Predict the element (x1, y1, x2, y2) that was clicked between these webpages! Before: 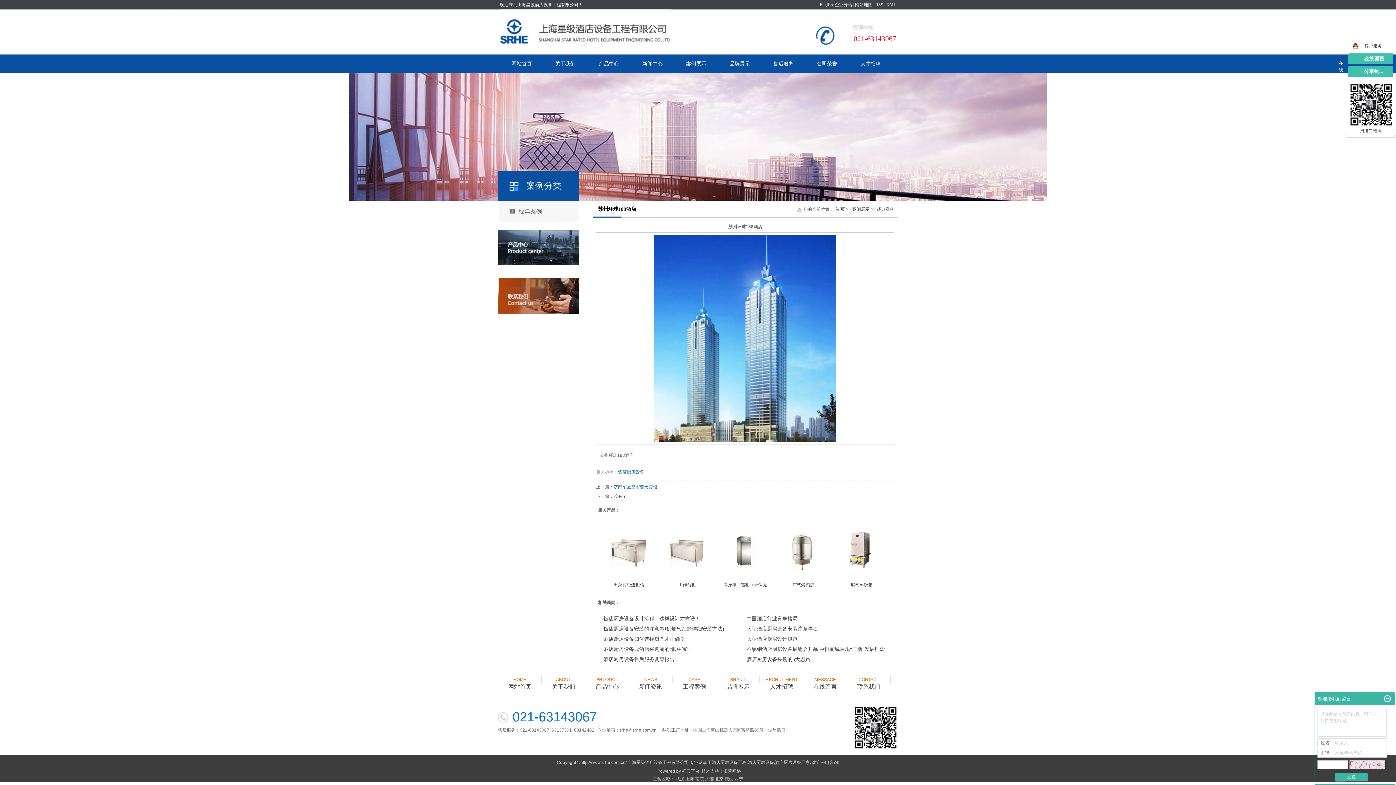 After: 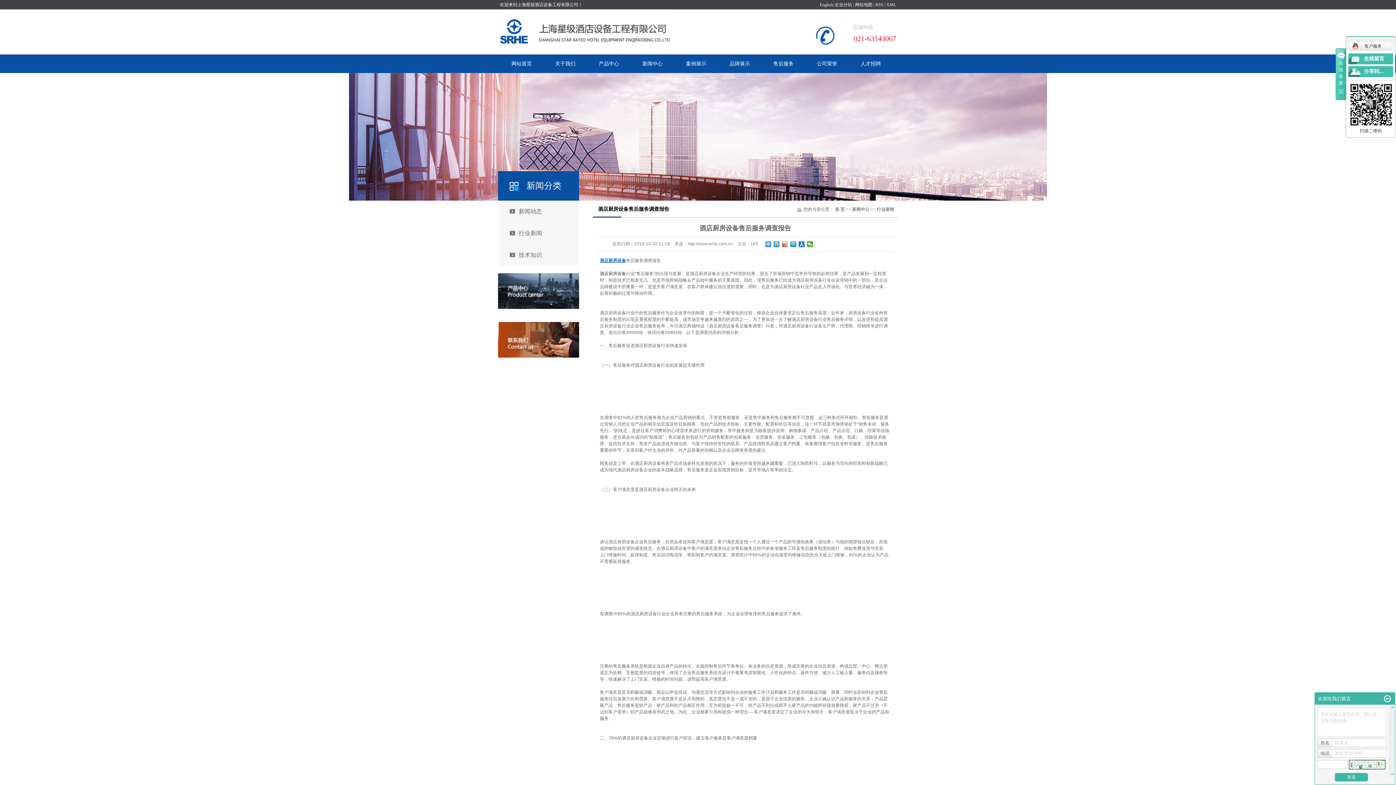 Action: label: 酒店厨房设备售后服务调查报告 bbox: (603, 657, 674, 662)